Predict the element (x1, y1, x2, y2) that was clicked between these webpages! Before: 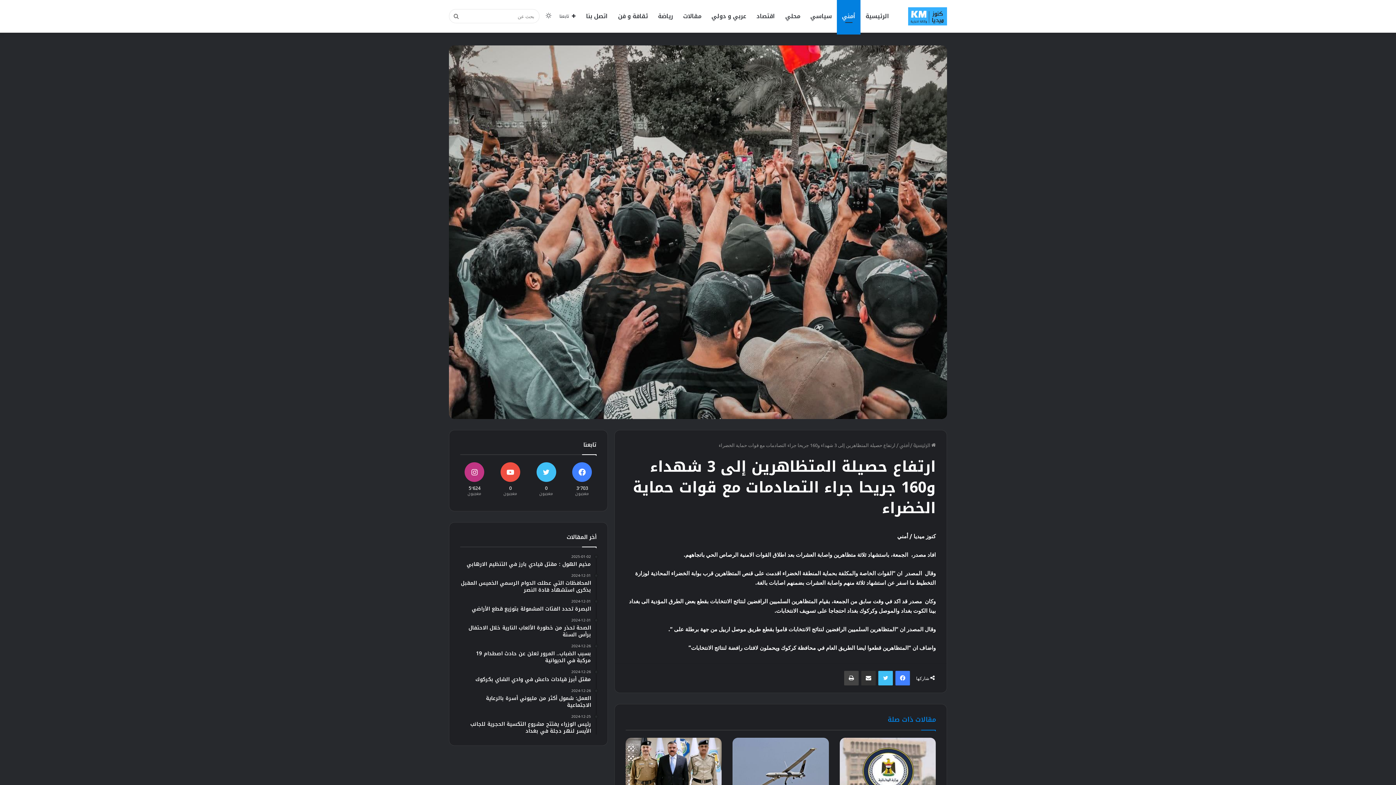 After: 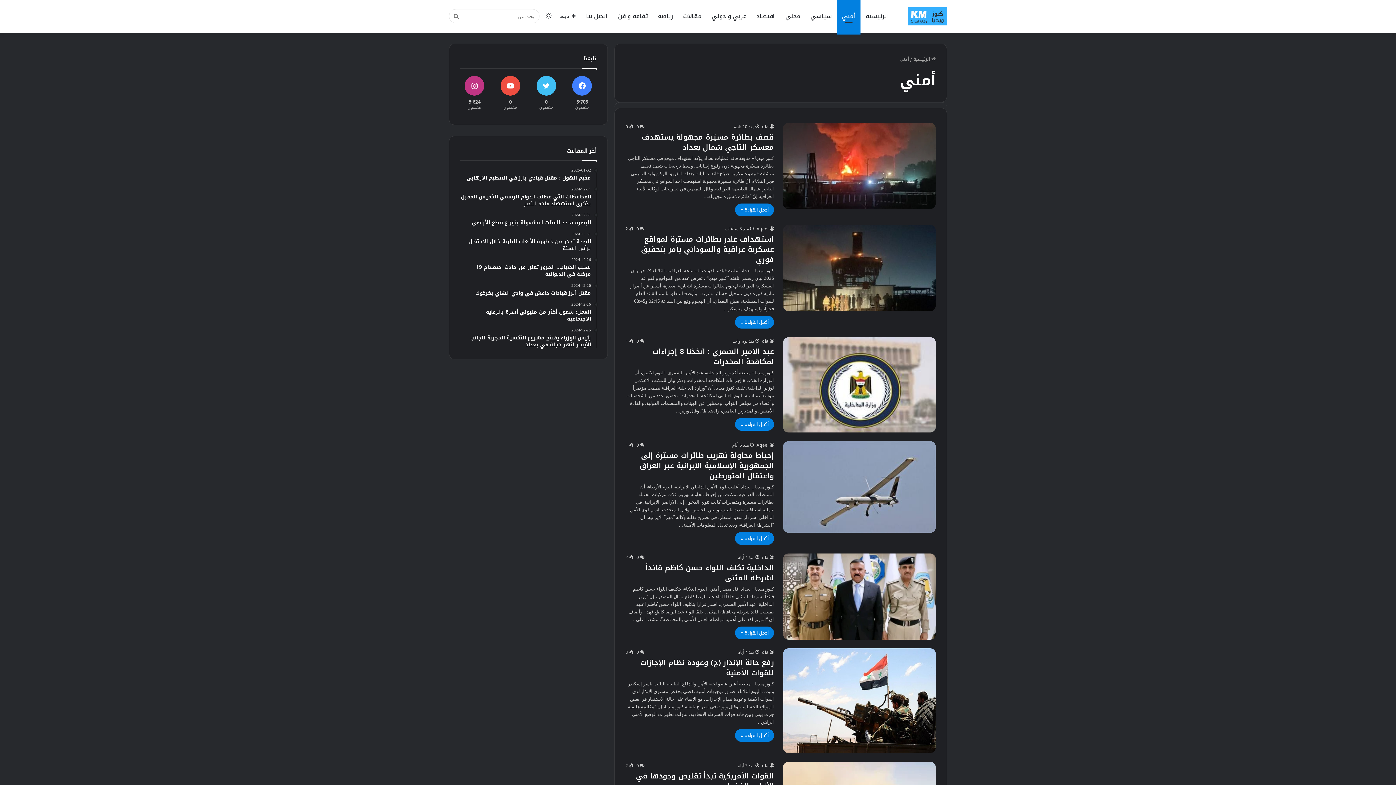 Action: label: أمني bbox: (837, 0, 860, 32)